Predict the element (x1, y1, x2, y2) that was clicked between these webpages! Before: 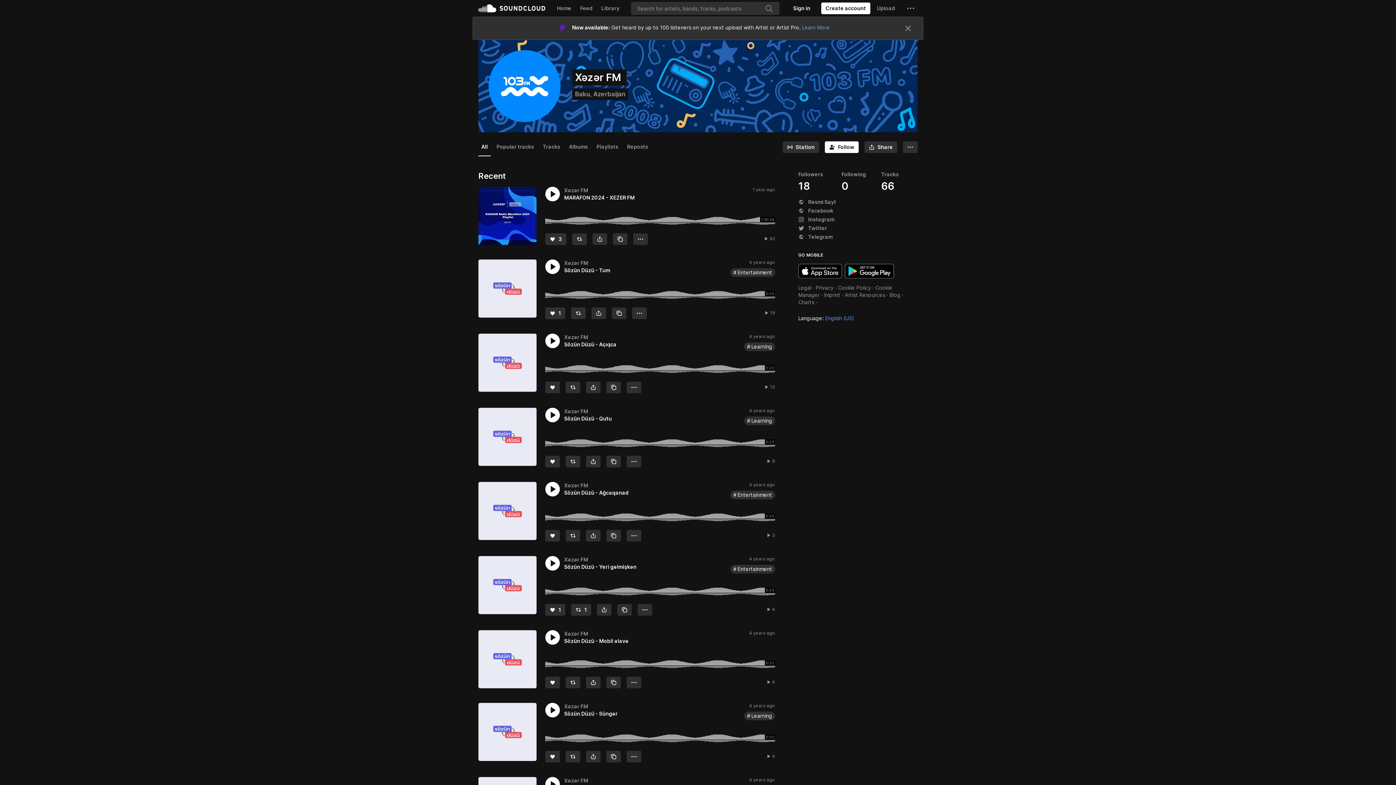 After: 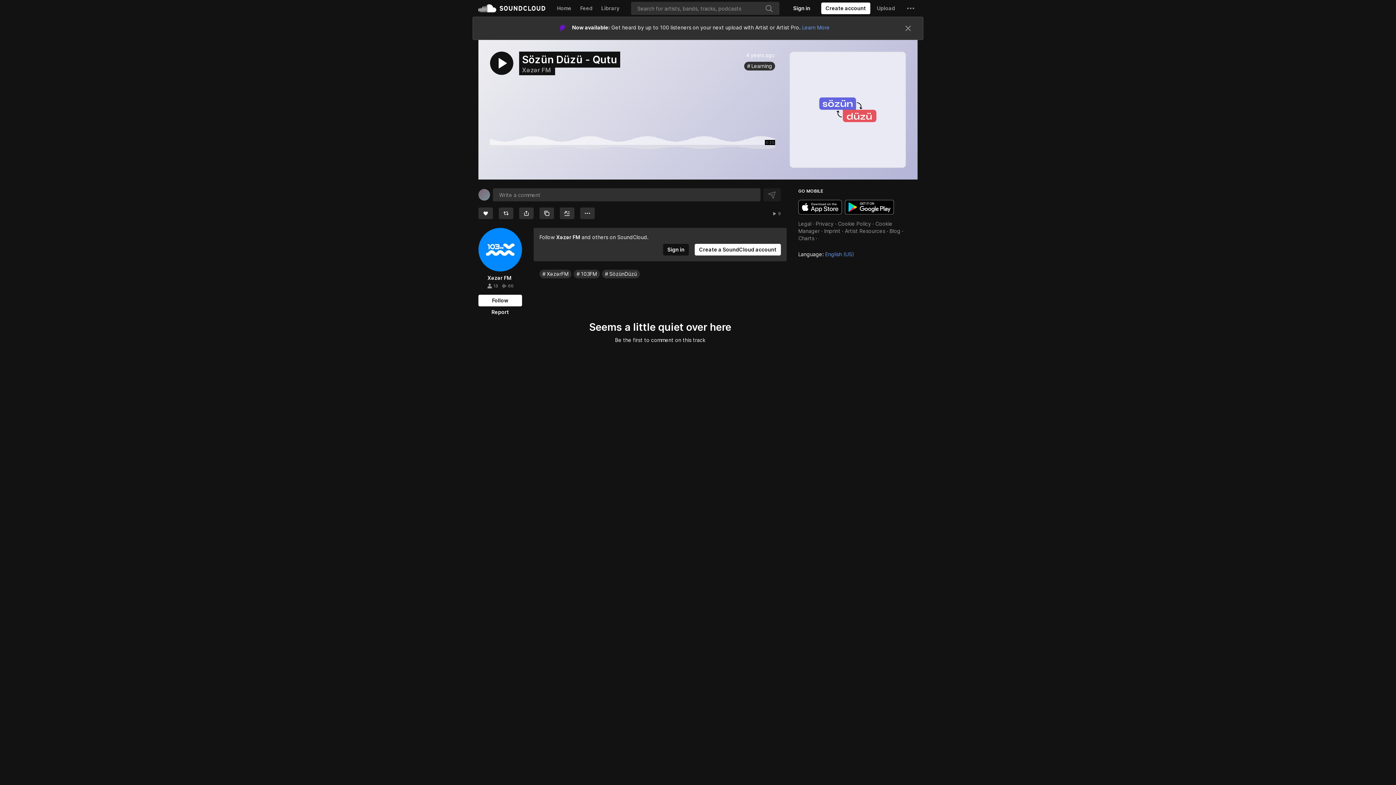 Action: label: Sözün Düzü - Qutu bbox: (564, 415, 612, 421)